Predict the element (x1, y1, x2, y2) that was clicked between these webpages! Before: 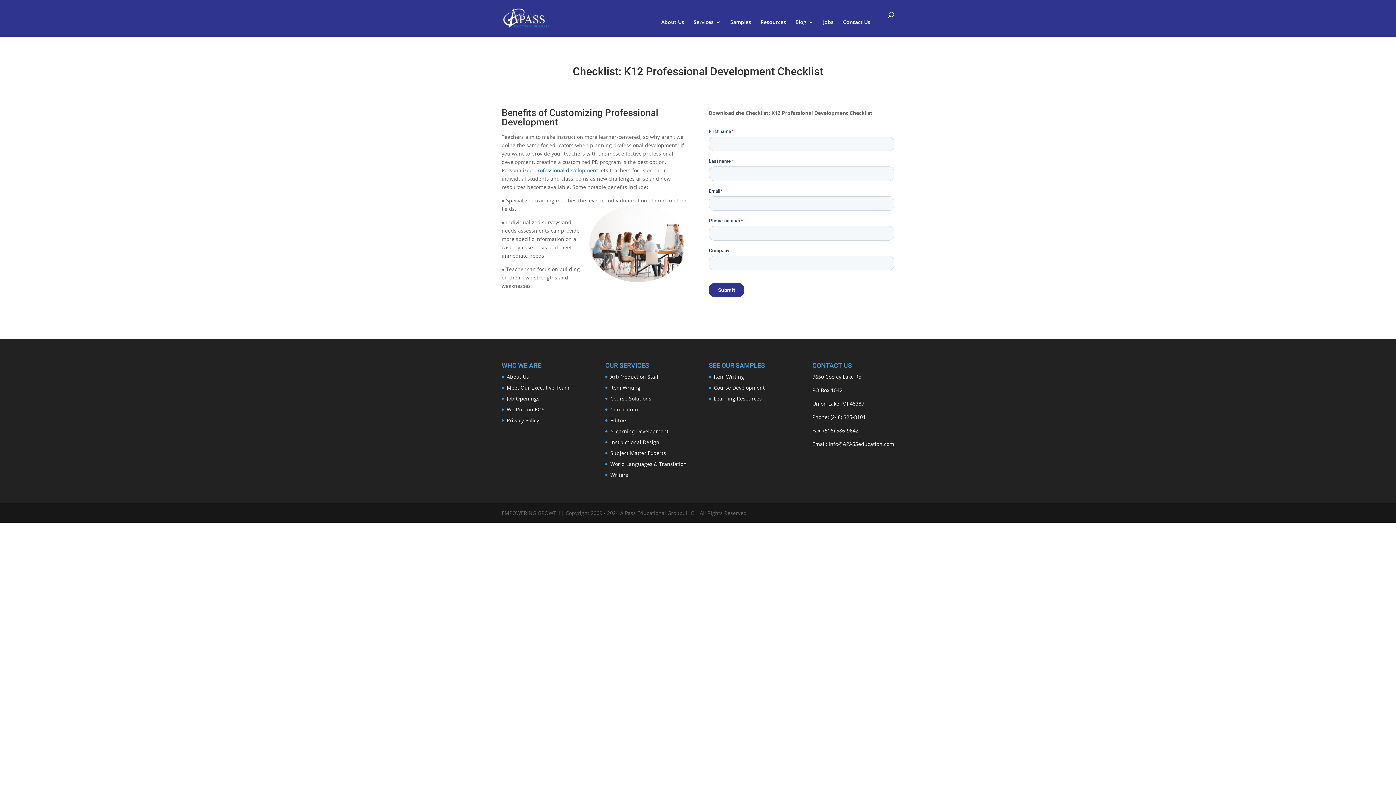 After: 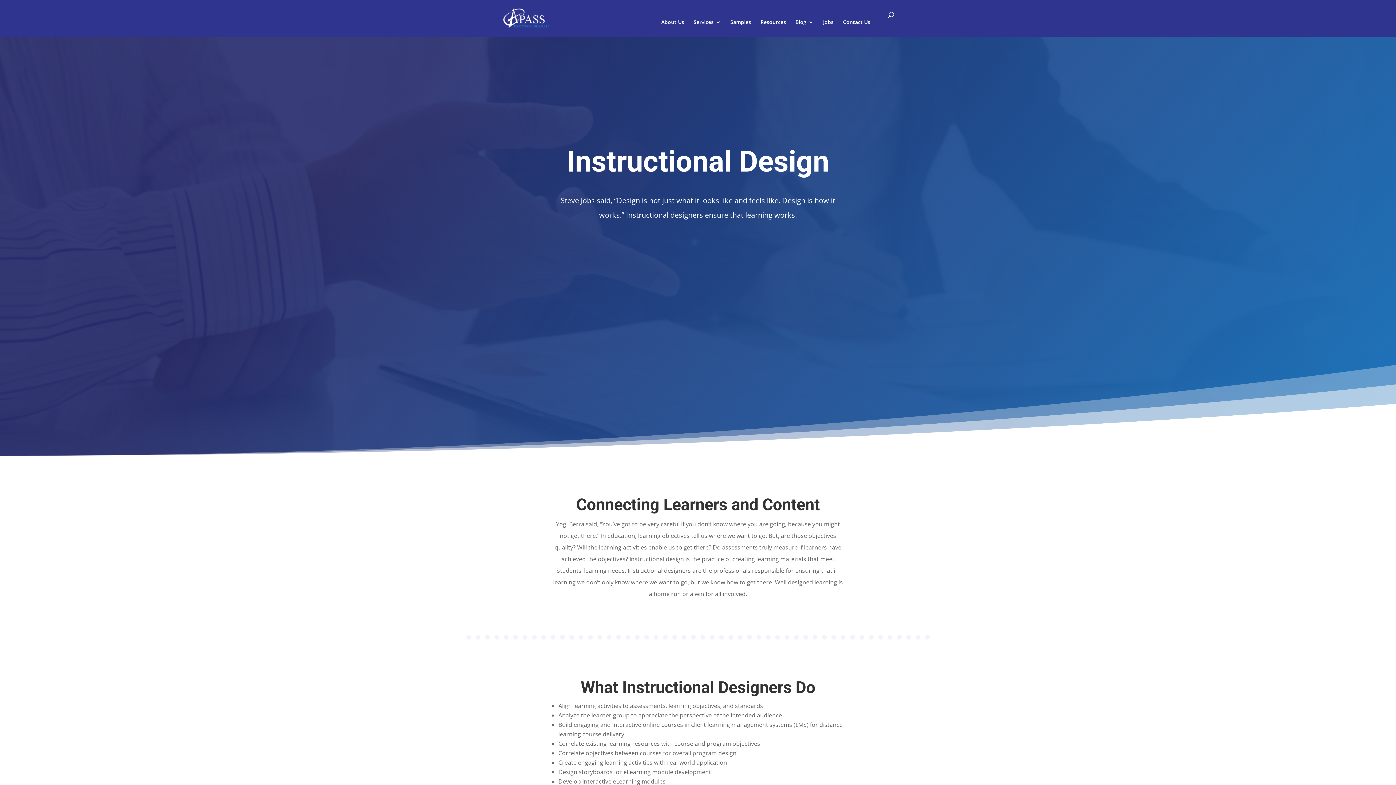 Action: bbox: (610, 439, 659, 445) label: Instructional Design